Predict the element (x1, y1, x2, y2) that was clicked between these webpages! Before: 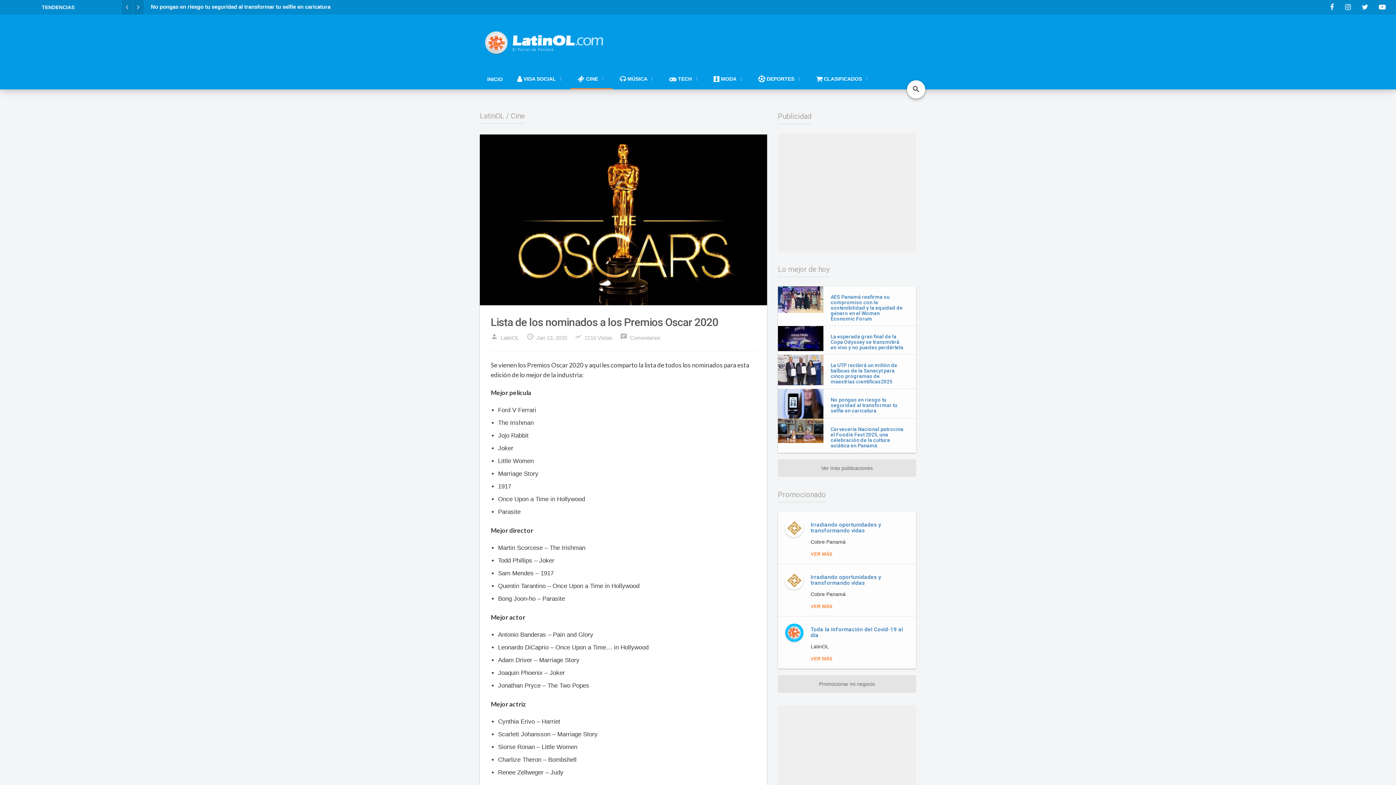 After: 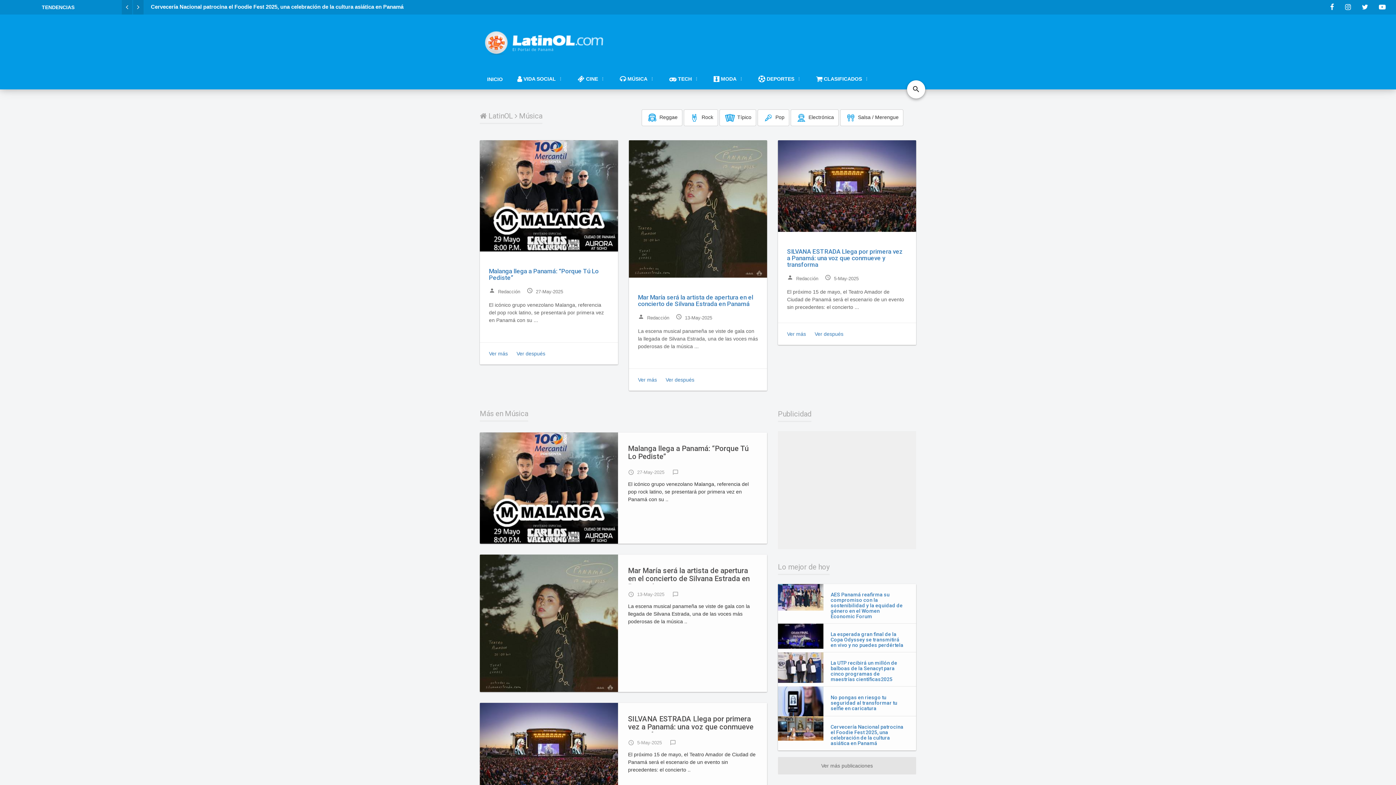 Action: label:  MÚSICA bbox: (612, 69, 662, 89)